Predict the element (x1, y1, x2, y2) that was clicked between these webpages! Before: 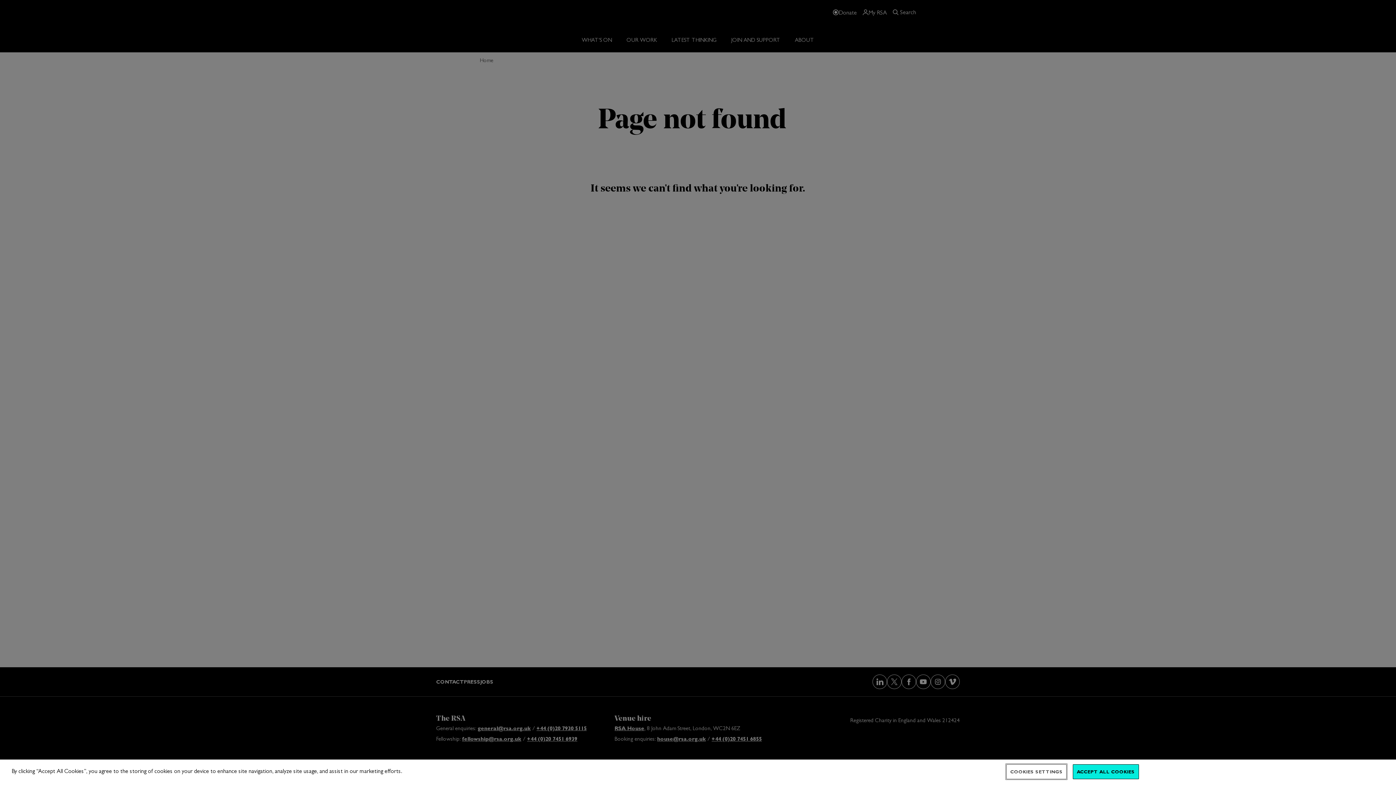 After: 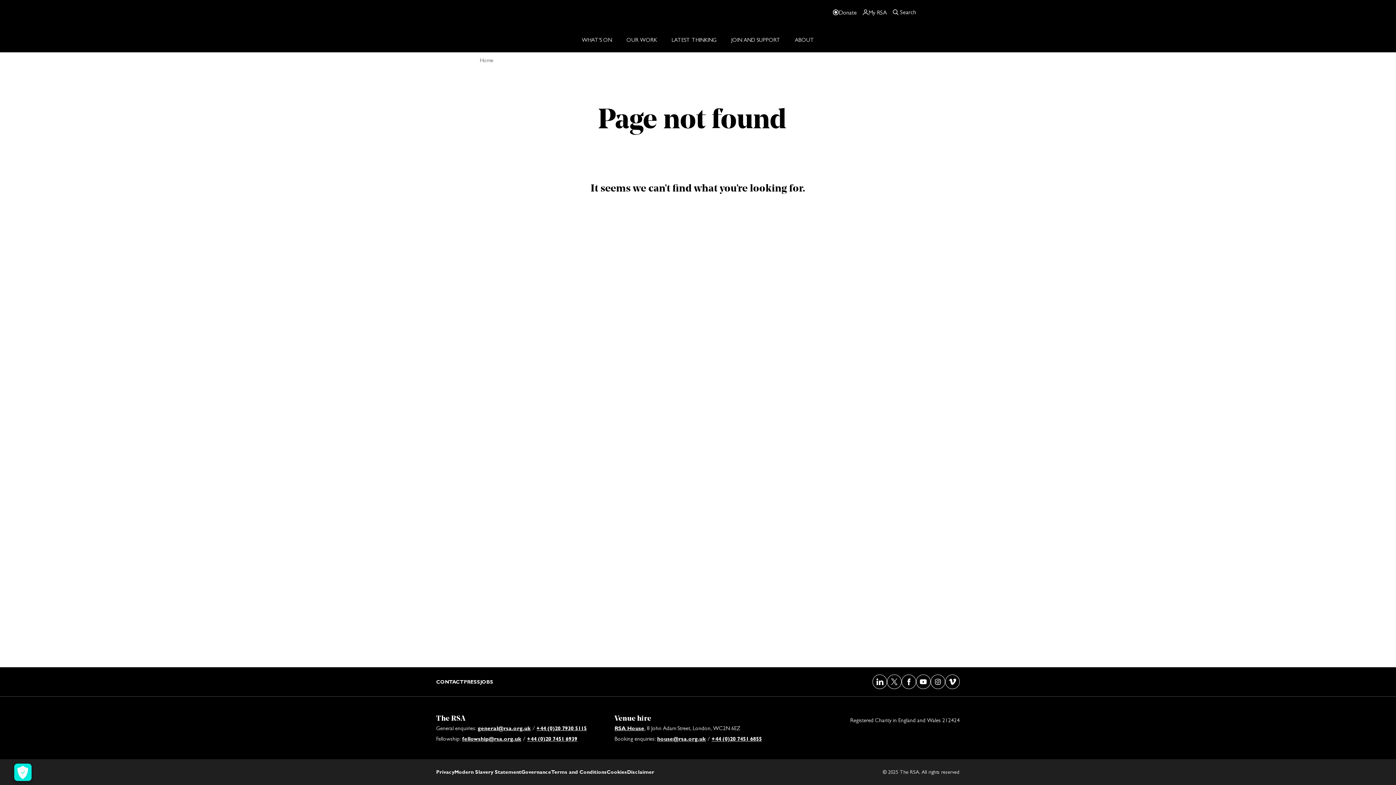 Action: label: ACCEPT ALL COOKIES bbox: (1073, 764, 1139, 779)